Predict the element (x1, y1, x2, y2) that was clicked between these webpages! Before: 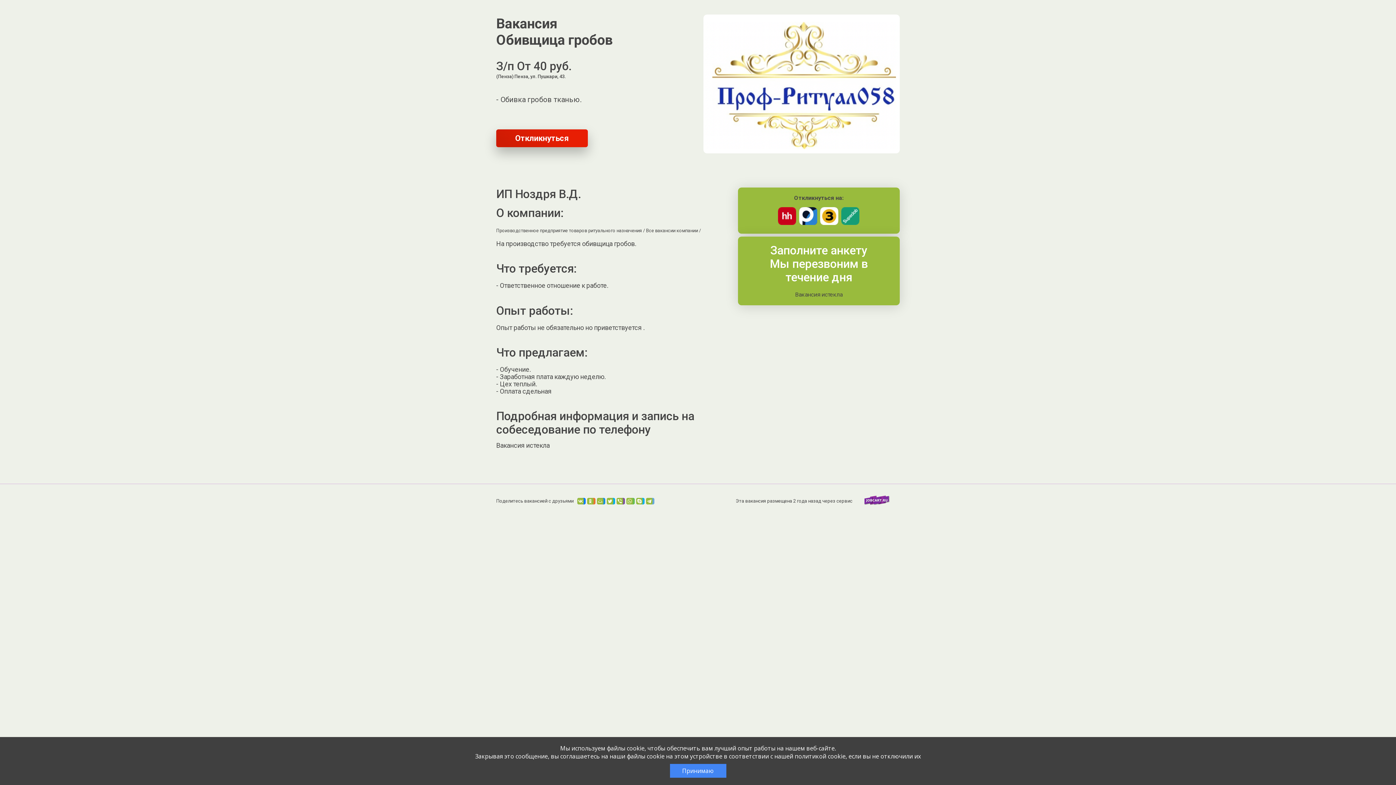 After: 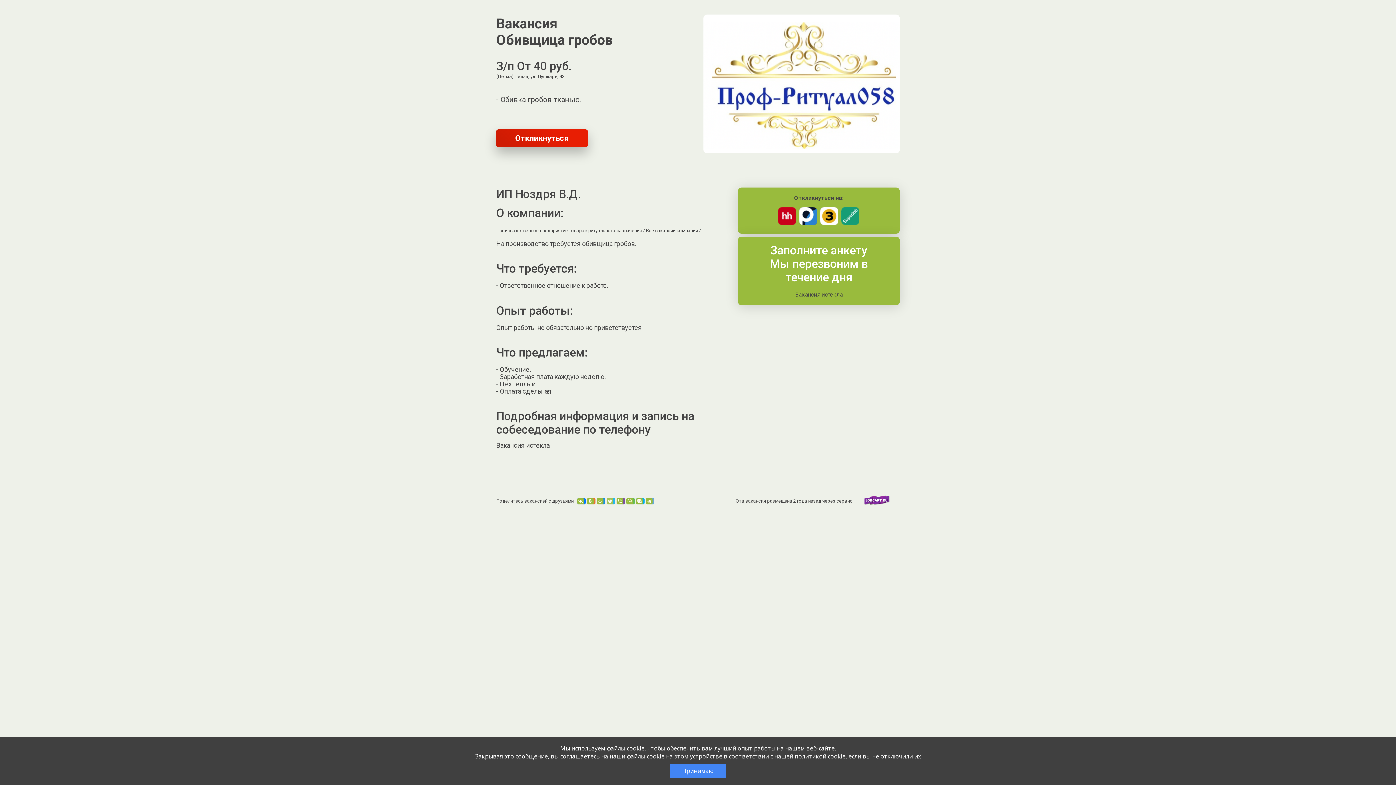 Action: bbox: (606, 498, 615, 504)